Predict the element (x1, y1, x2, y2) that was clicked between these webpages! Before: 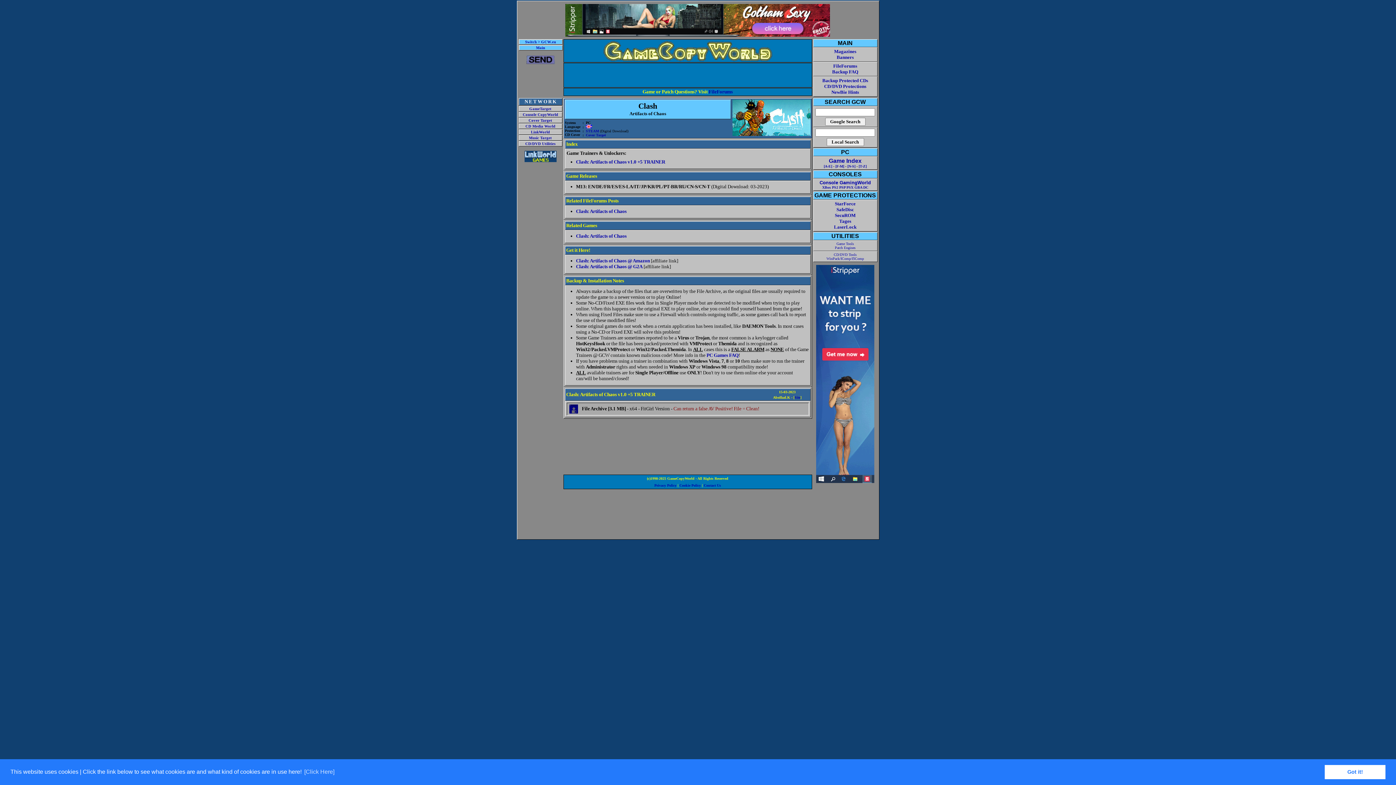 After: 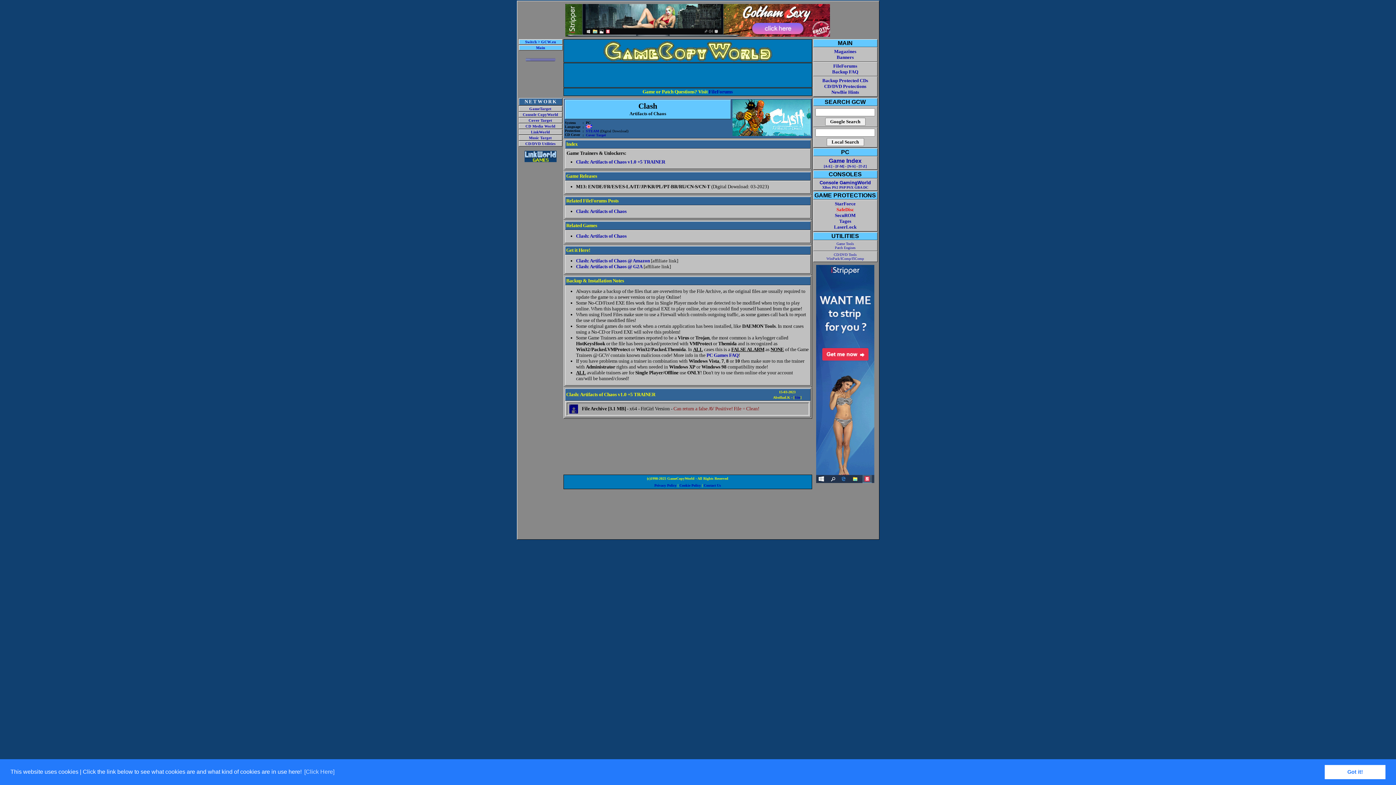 Action: label: SafeDisc bbox: (836, 206, 854, 212)